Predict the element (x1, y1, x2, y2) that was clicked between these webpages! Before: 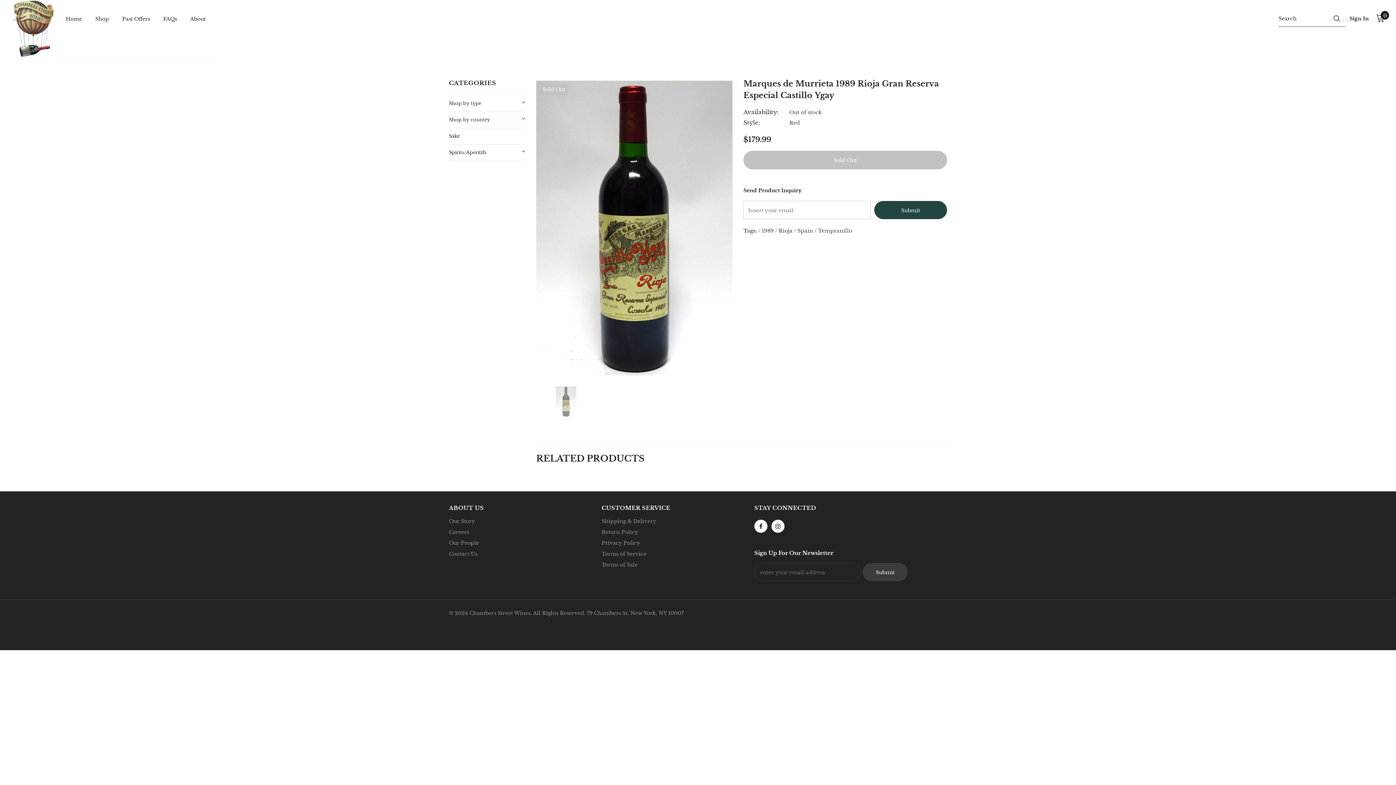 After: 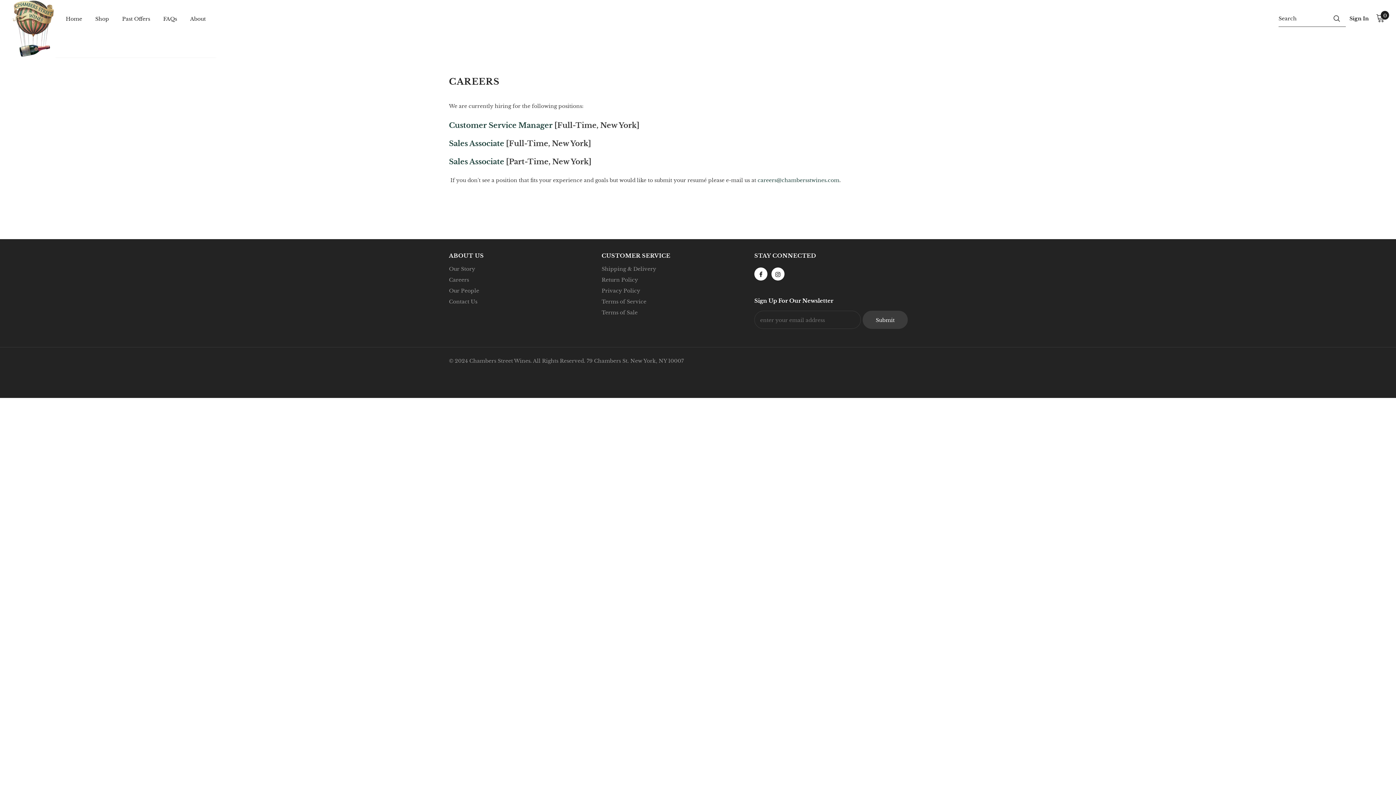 Action: label: Careers bbox: (449, 526, 469, 537)